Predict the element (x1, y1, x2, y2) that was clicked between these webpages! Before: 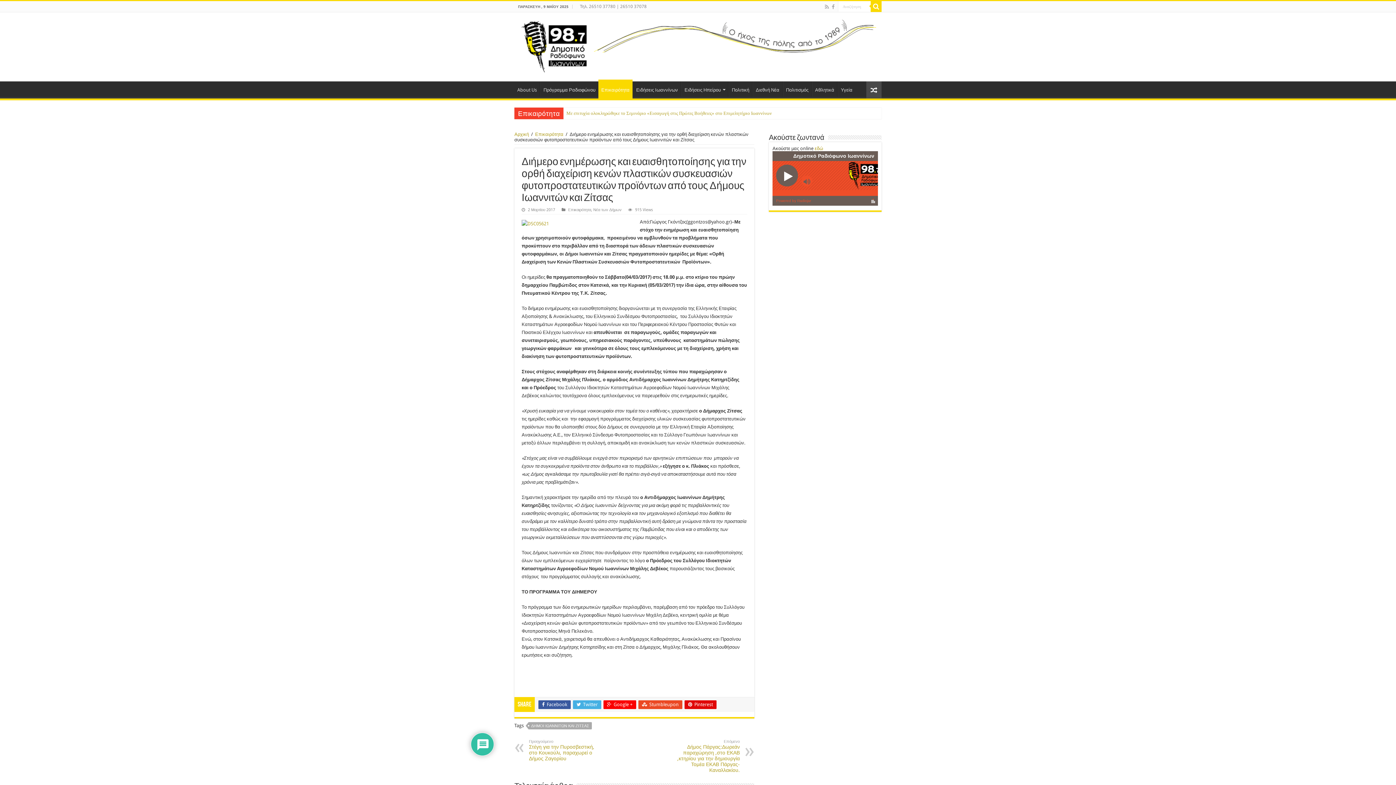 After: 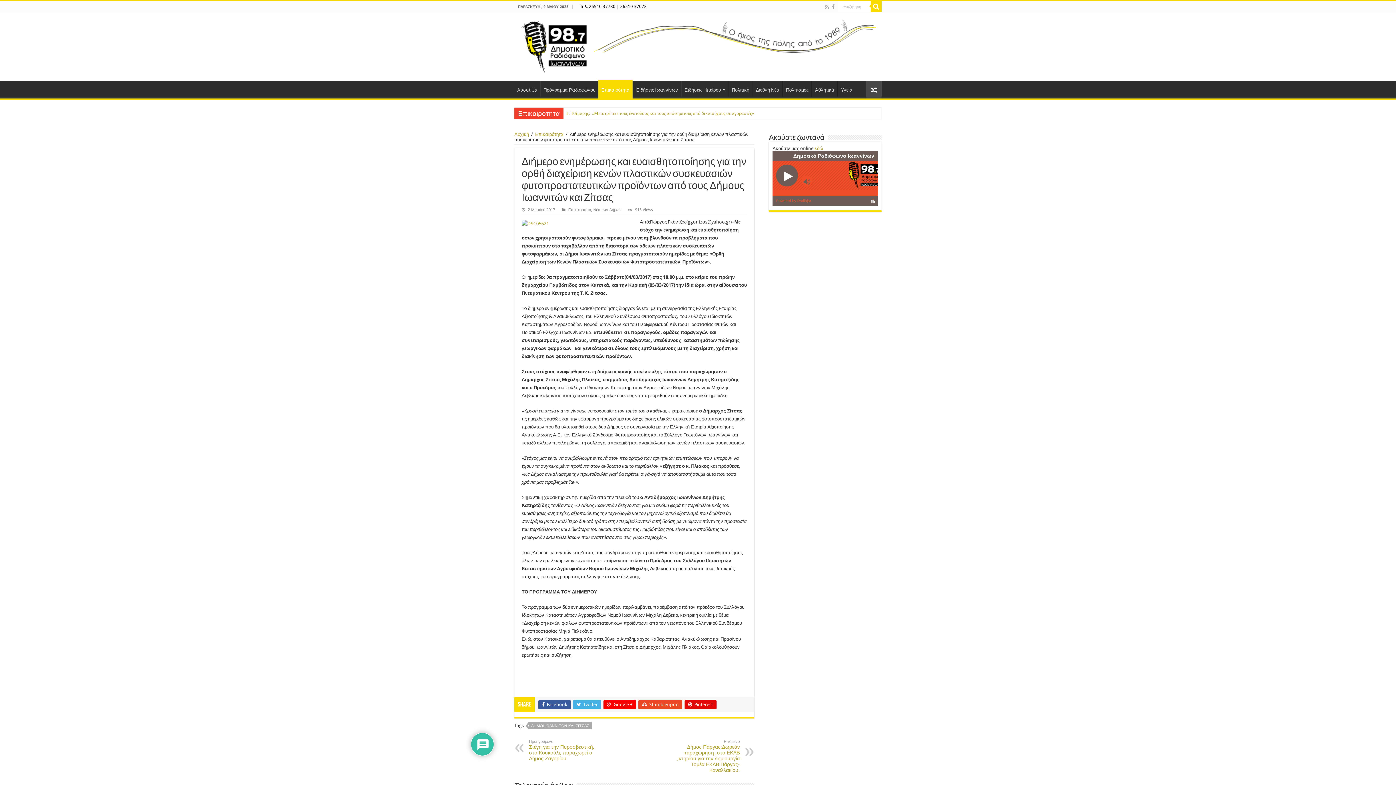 Action: bbox: (576, 1, 650, 12) label: Τηλ. 26510 37780 | 26510 37078